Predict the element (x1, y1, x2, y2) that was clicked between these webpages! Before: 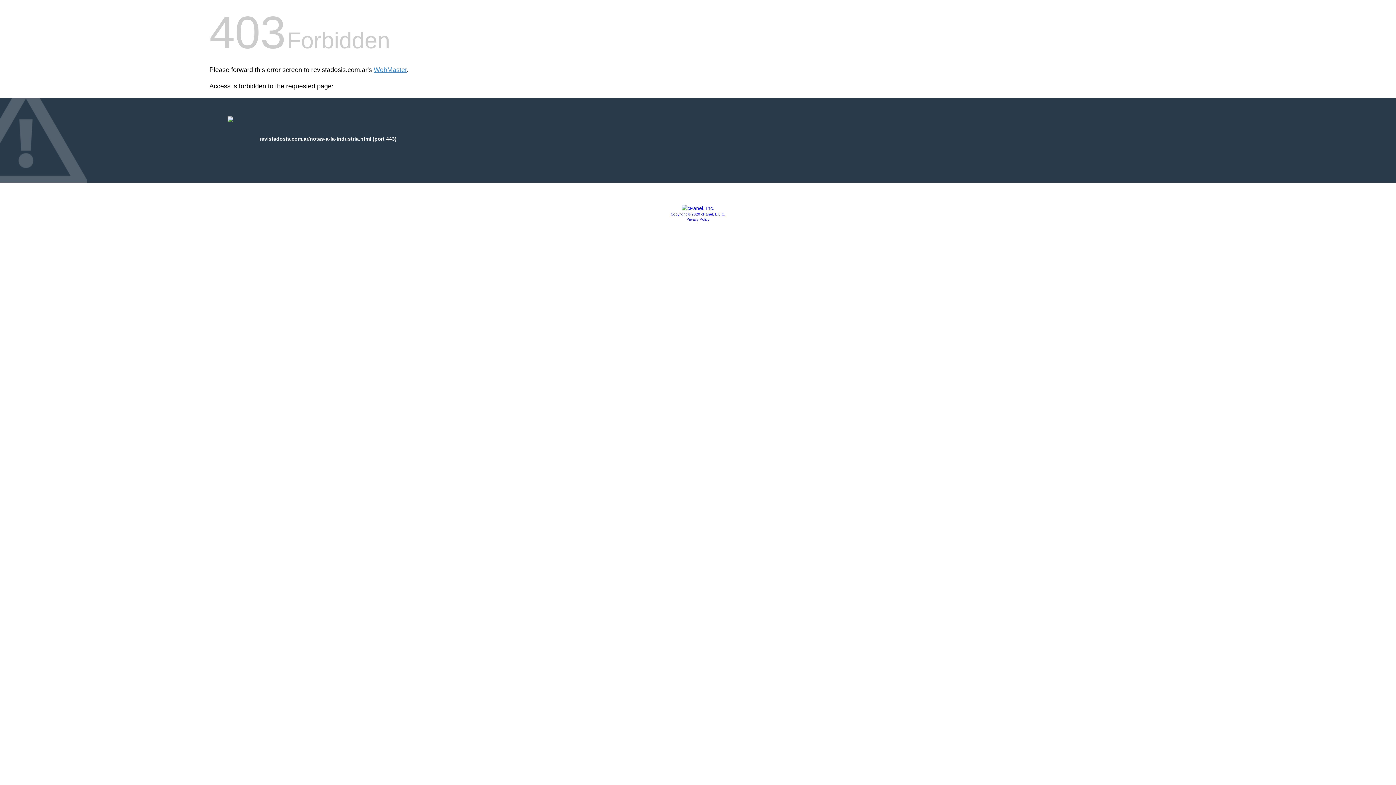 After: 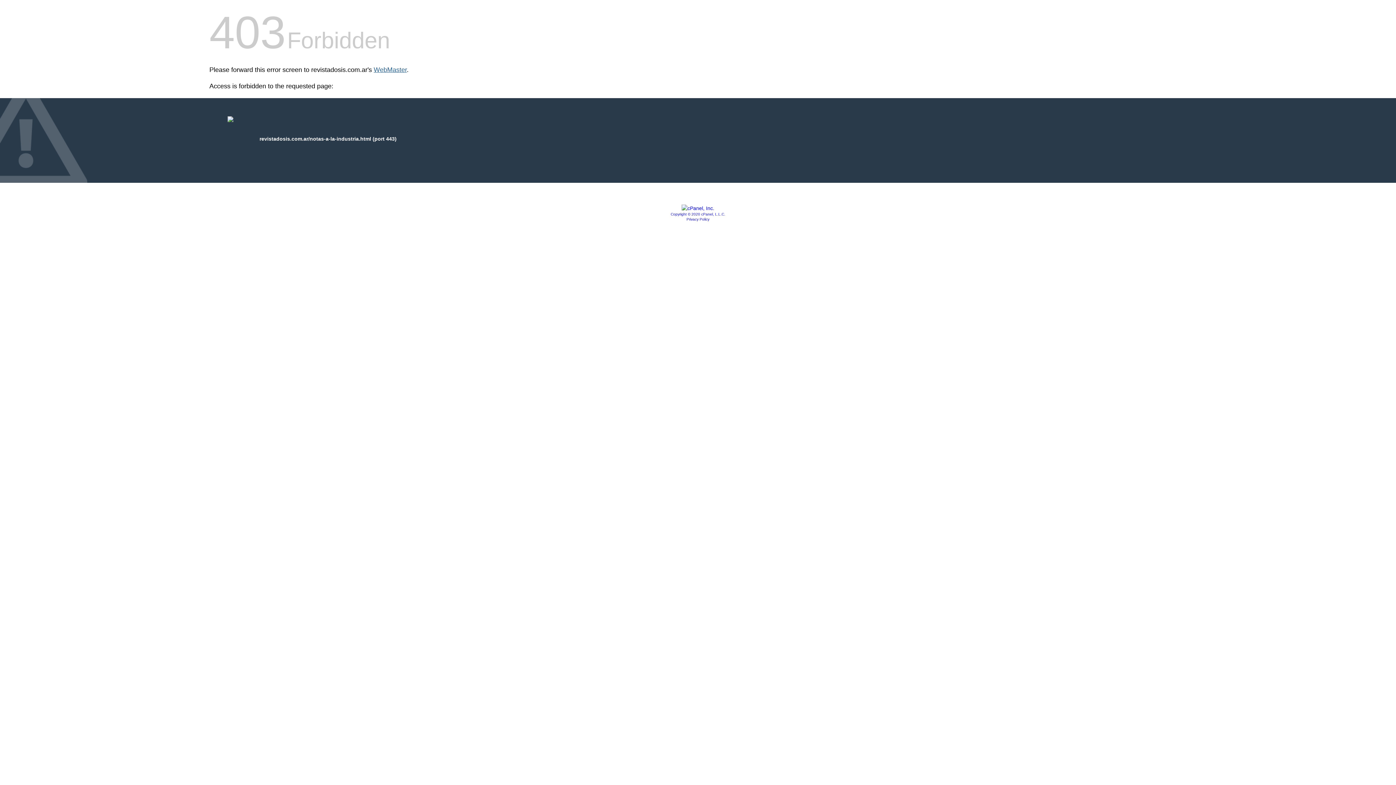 Action: label: WebMaster bbox: (373, 66, 406, 73)